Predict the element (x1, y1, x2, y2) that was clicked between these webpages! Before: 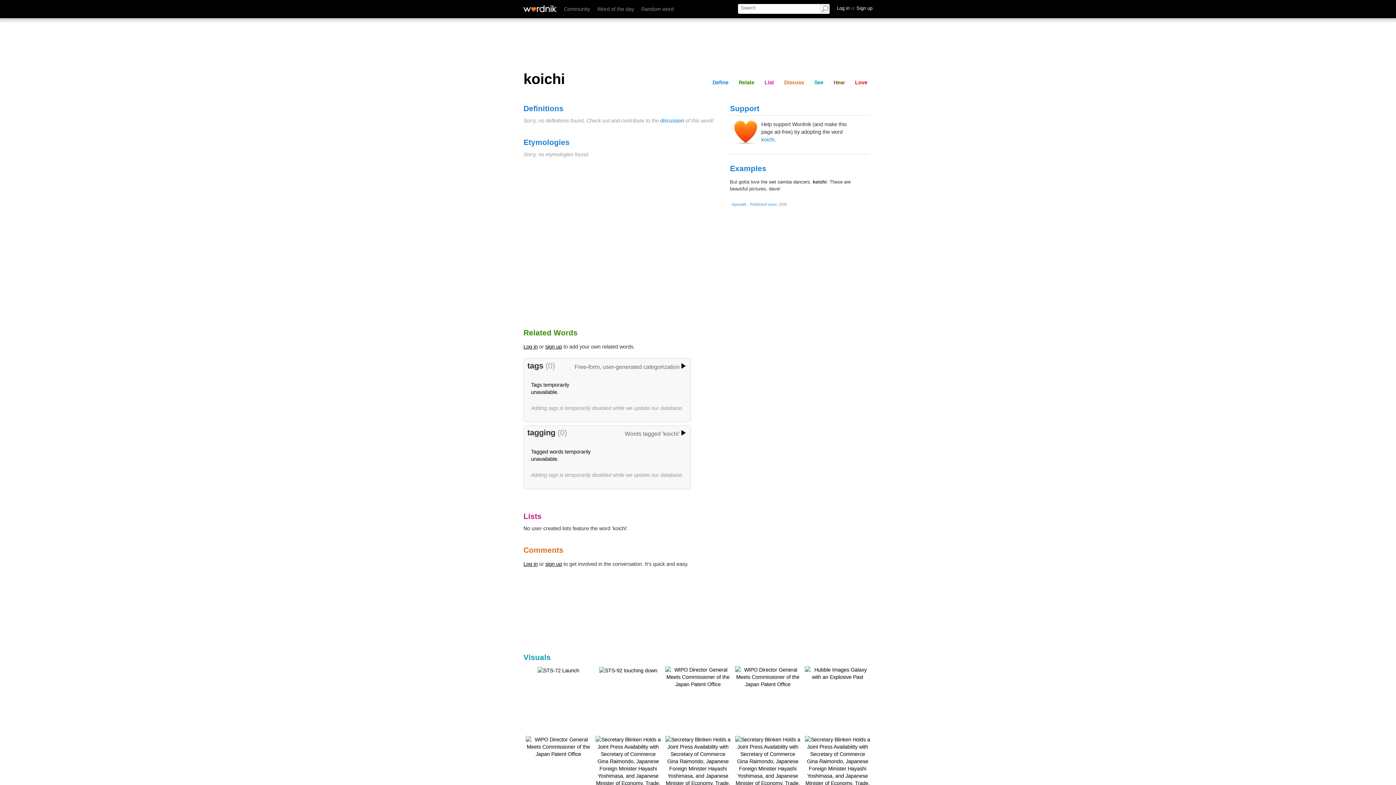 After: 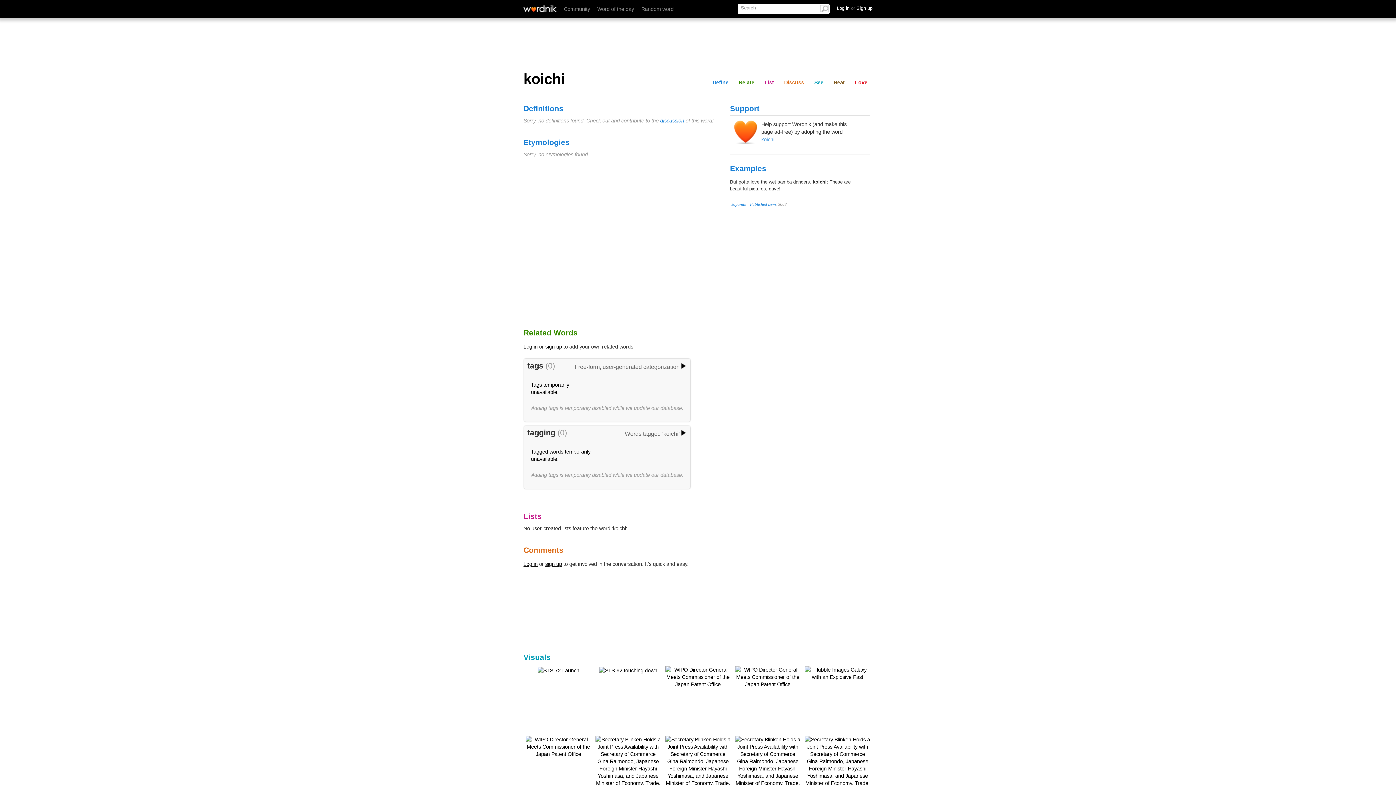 Action: label: Log in bbox: (523, 561, 537, 567)